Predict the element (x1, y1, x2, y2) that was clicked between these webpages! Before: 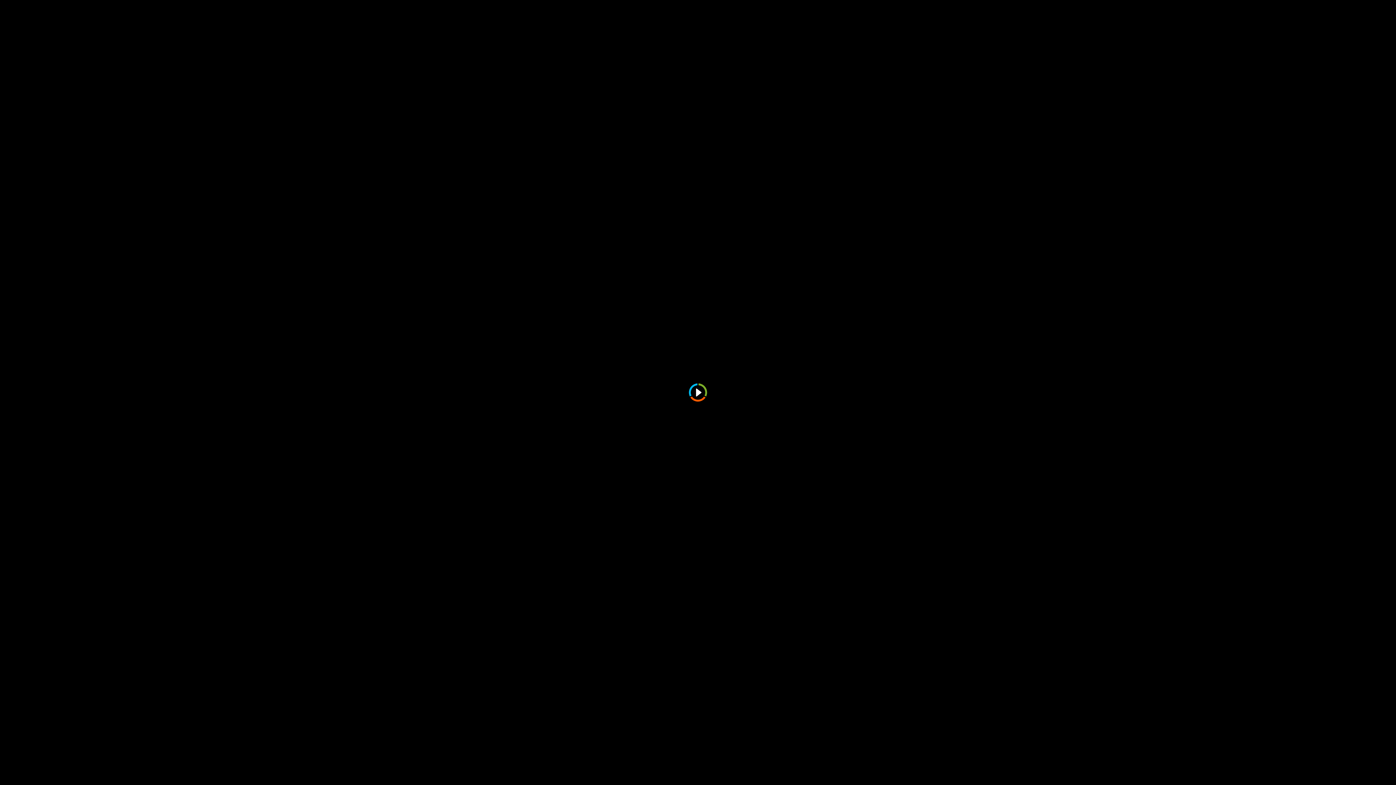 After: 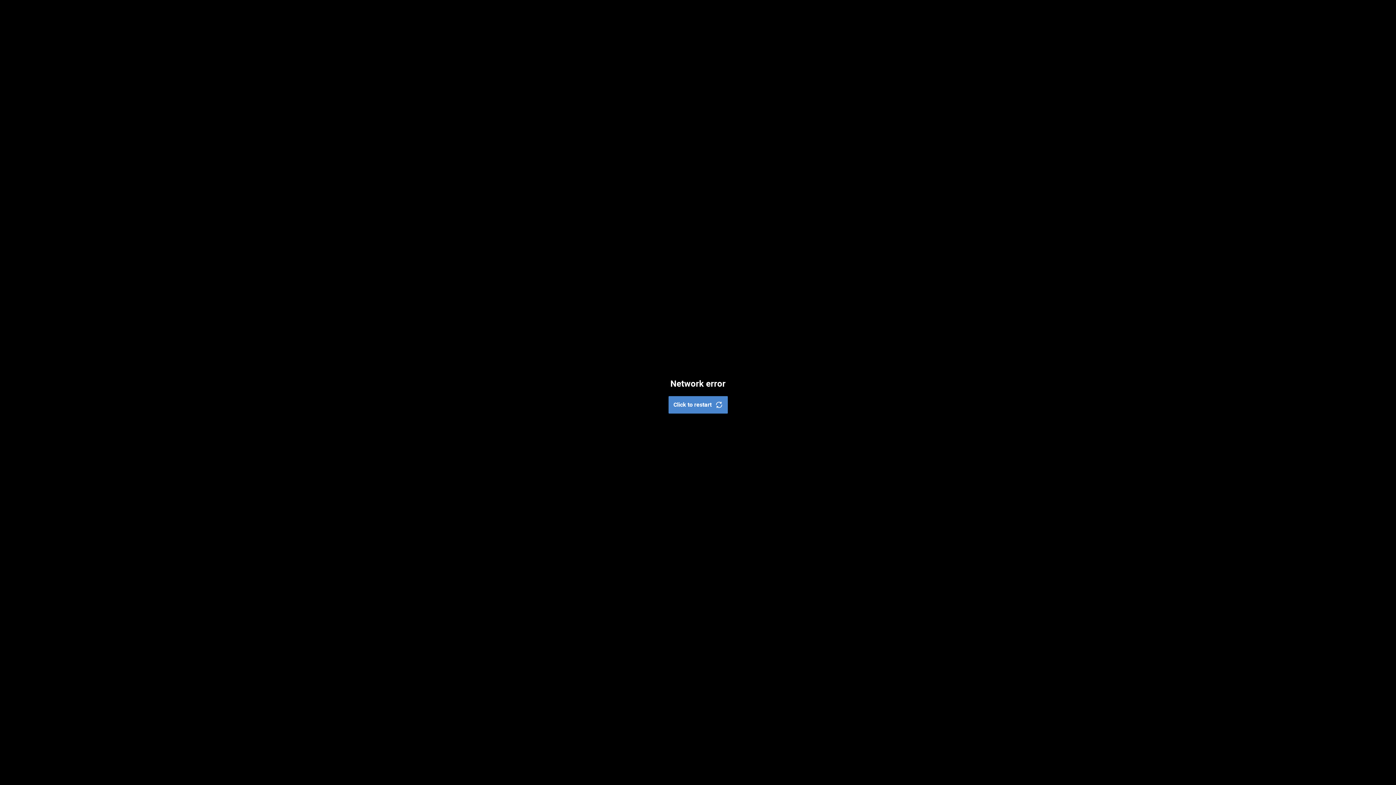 Action: bbox: (689, 383, 707, 401)